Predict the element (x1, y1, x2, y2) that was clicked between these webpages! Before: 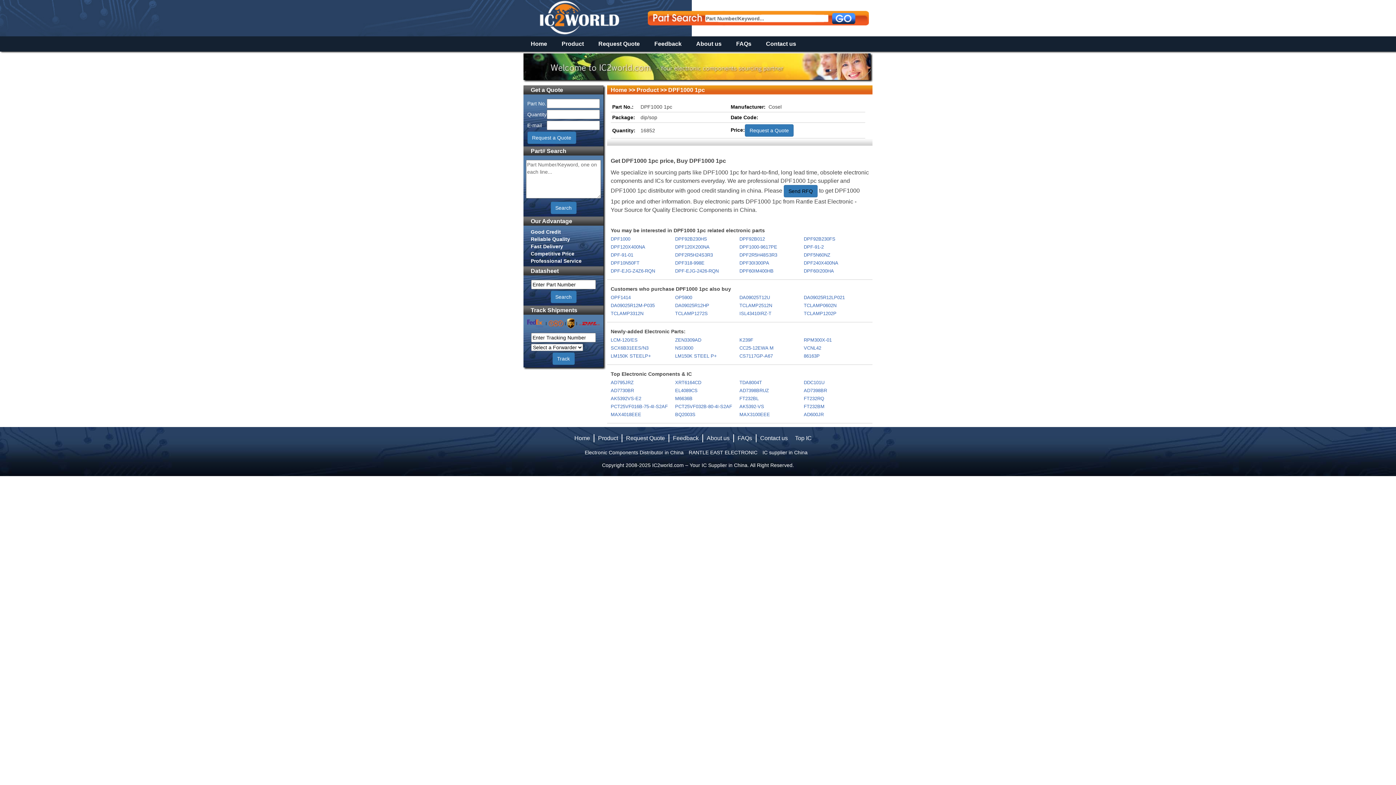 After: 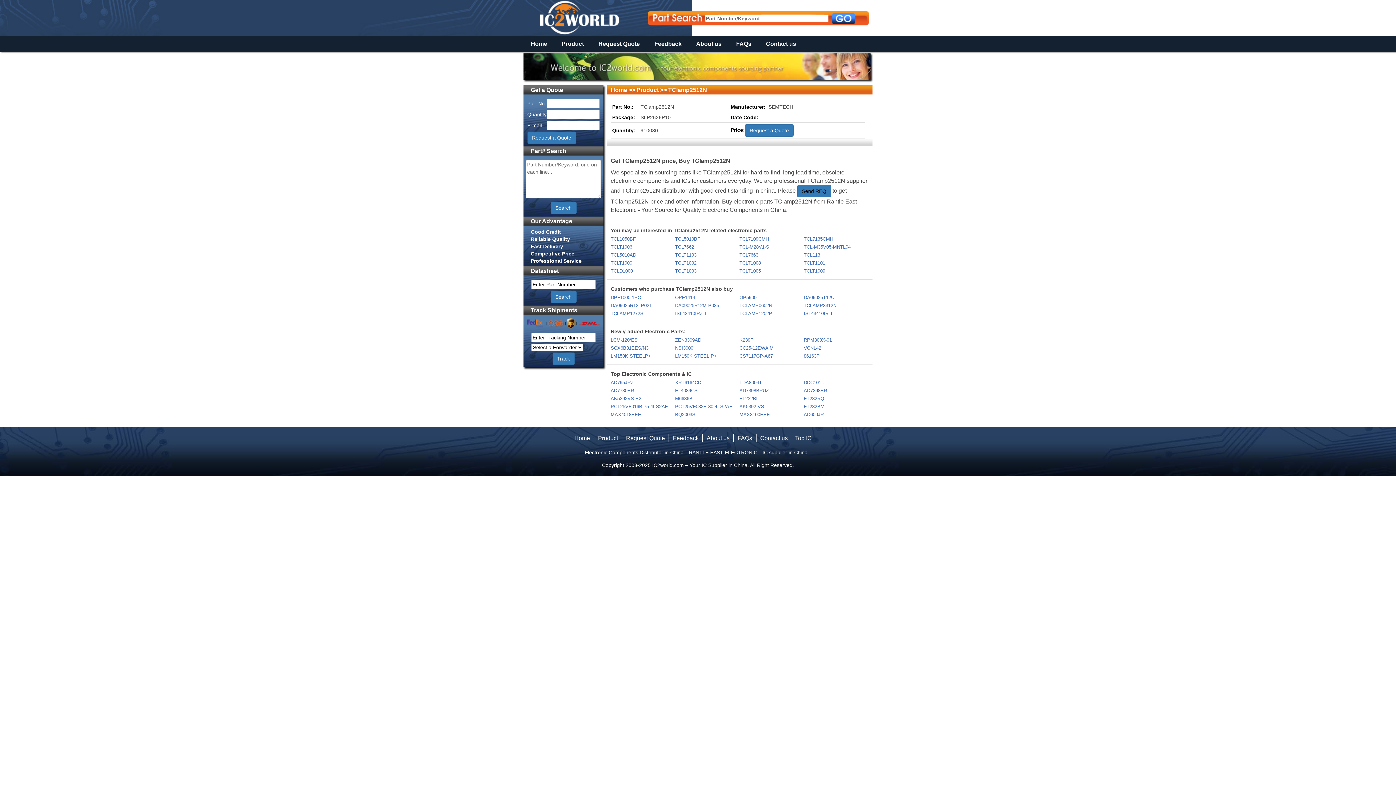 Action: label: TCLAMP2512N bbox: (739, 302, 803, 309)